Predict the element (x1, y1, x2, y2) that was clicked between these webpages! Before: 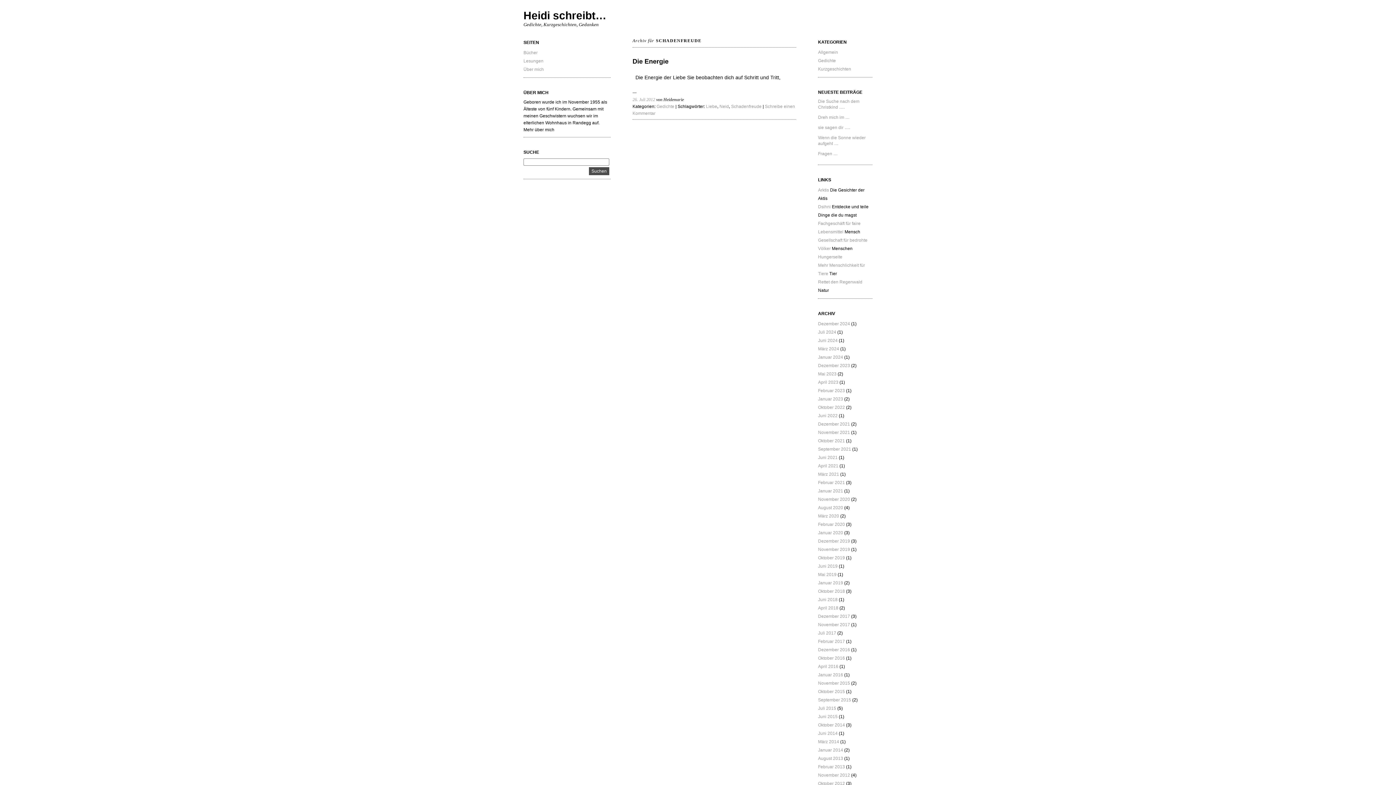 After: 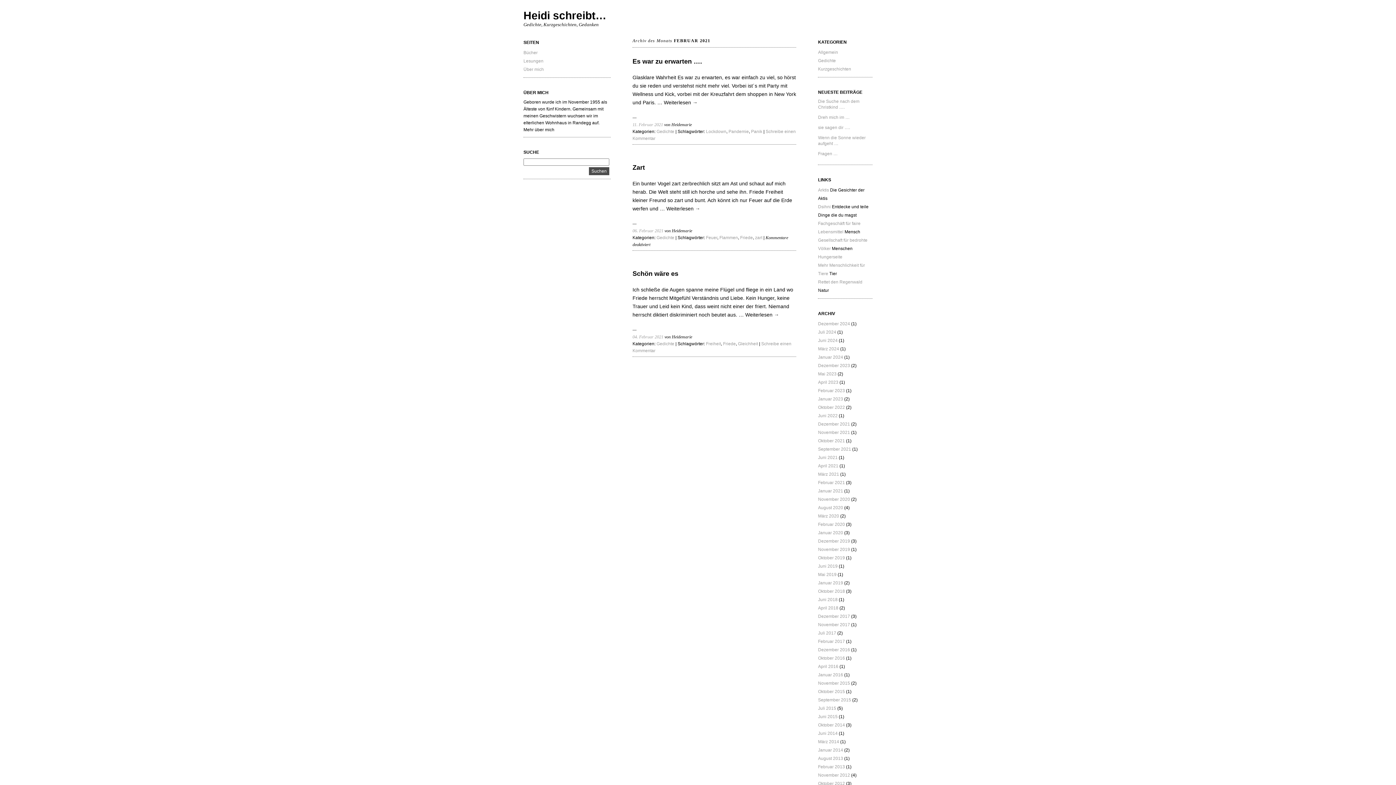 Action: bbox: (818, 480, 845, 485) label: Februar 2021